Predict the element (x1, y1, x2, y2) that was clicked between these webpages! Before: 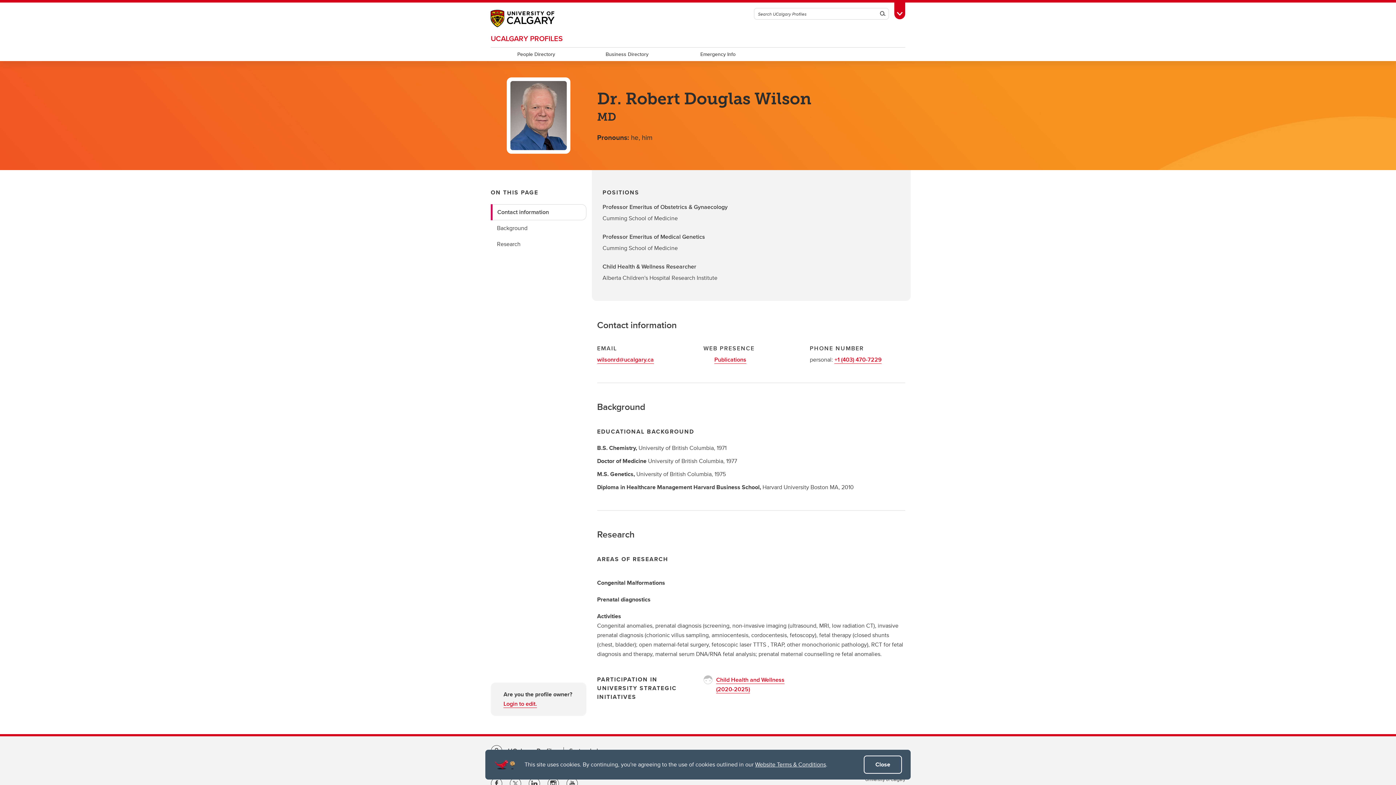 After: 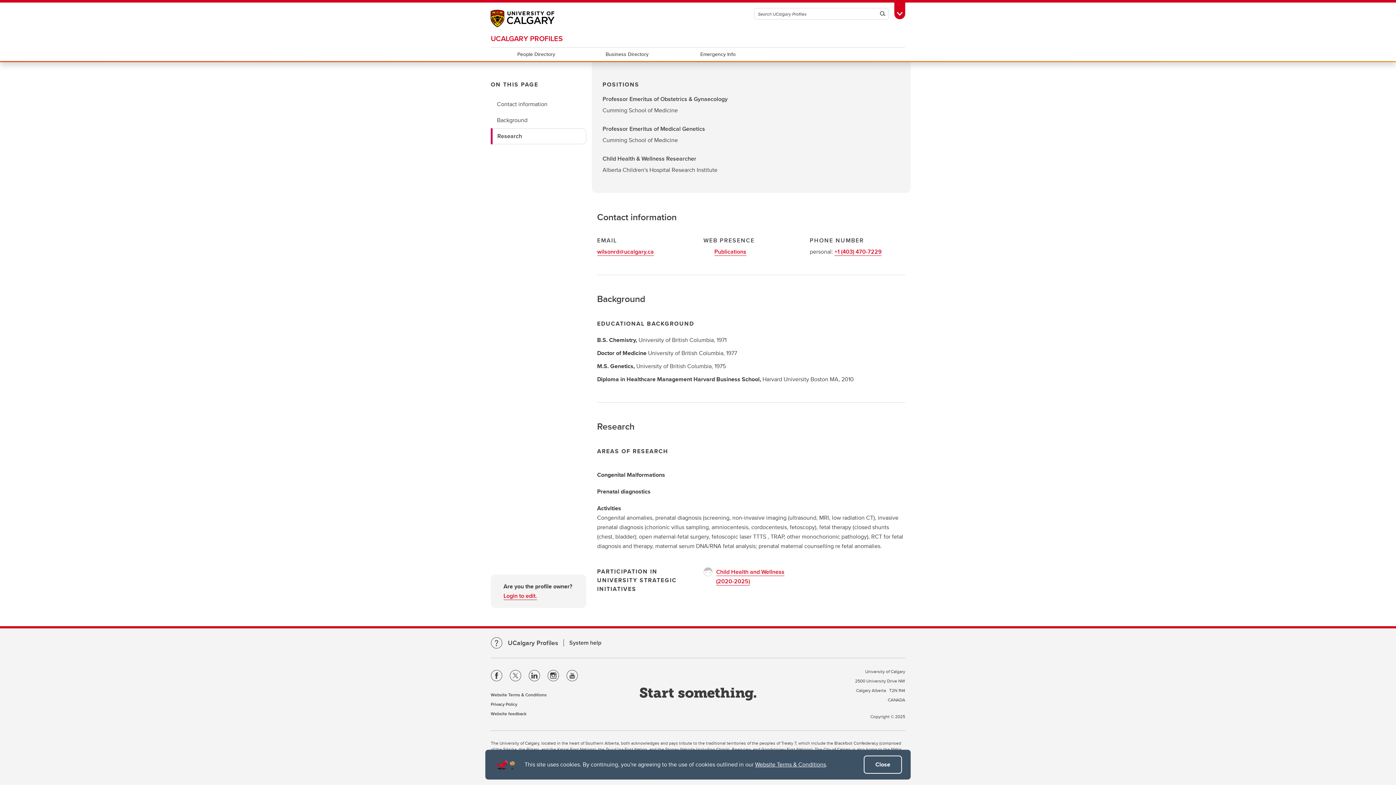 Action: label: Background bbox: (490, 220, 586, 236)